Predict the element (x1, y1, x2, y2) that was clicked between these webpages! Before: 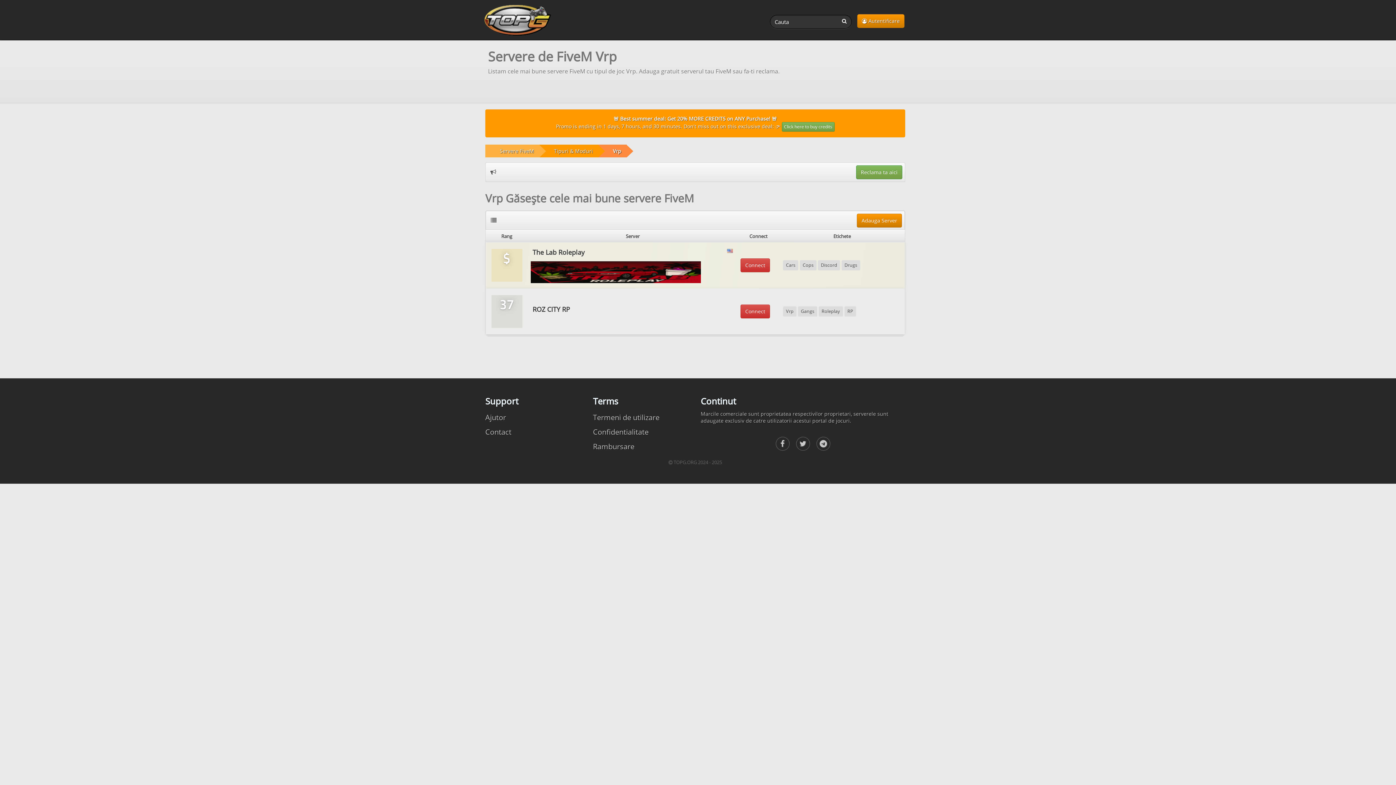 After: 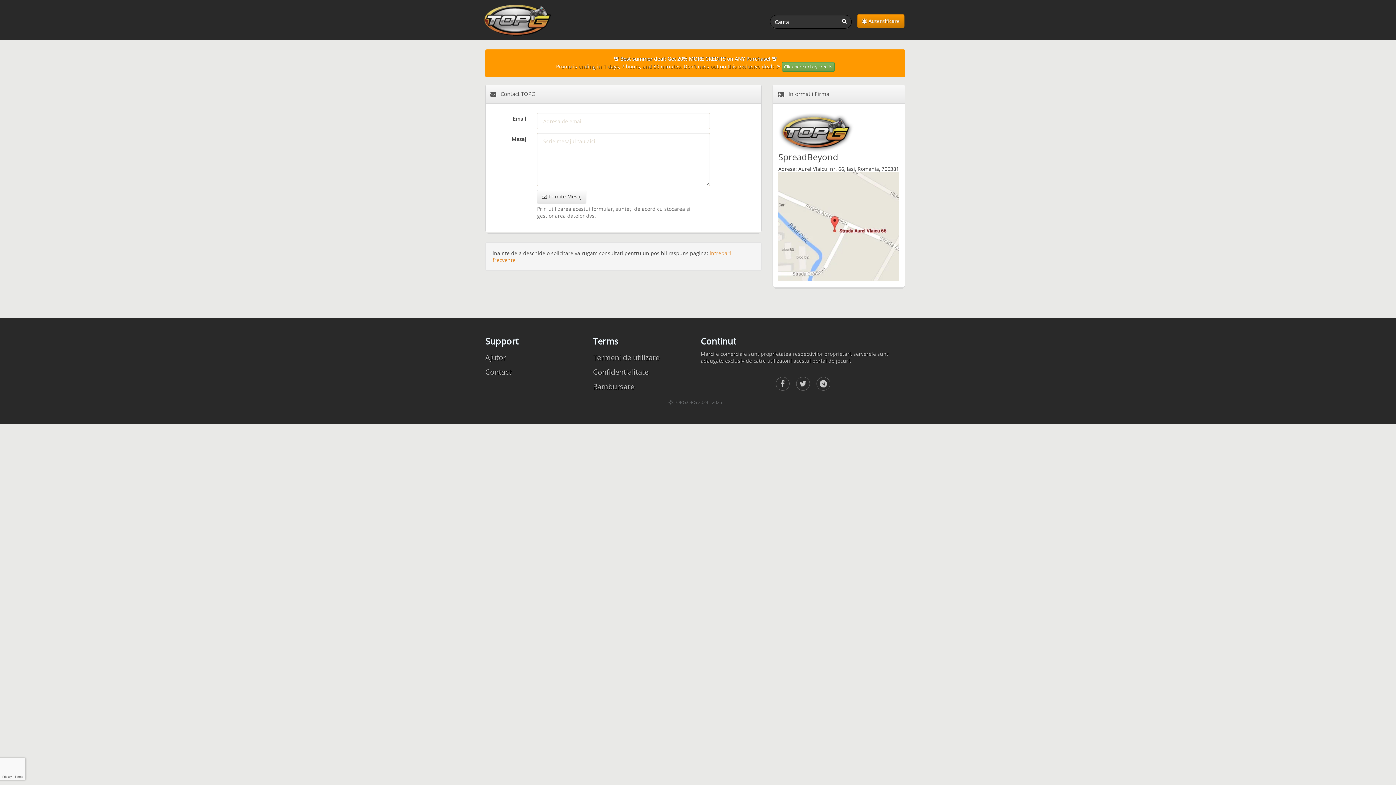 Action: bbox: (485, 427, 511, 437) label: Contact